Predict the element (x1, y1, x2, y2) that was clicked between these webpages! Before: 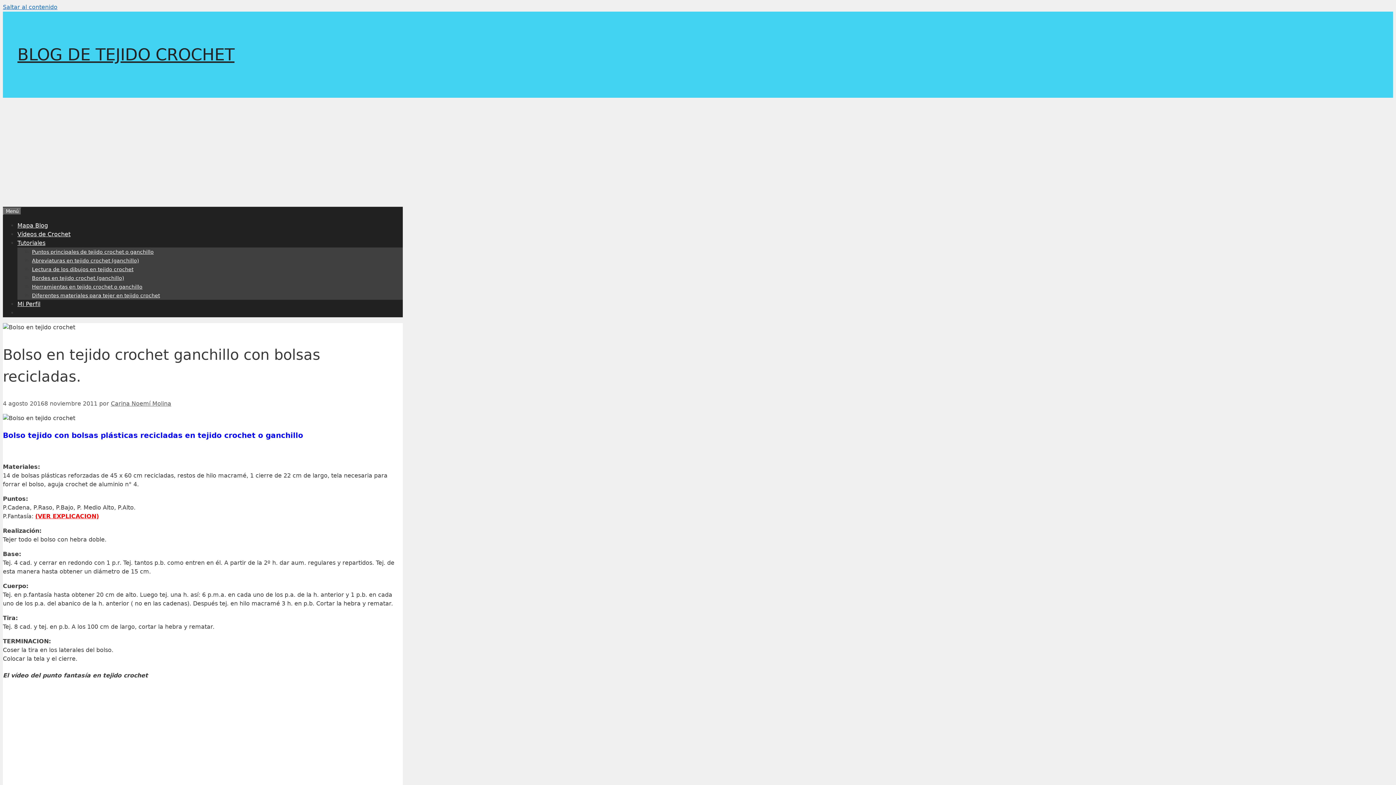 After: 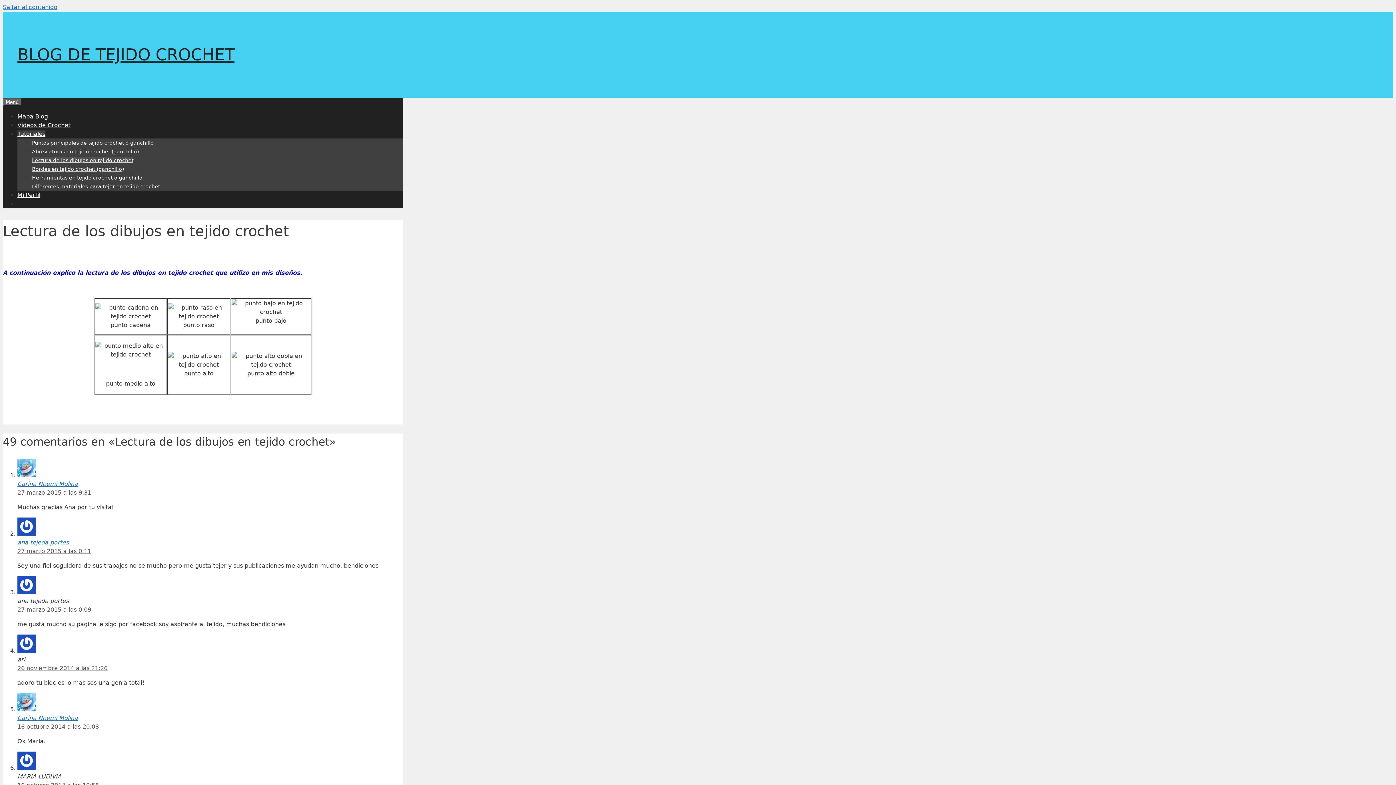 Action: label: Lectura de los dibujos en tejido crochet bbox: (32, 266, 133, 272)